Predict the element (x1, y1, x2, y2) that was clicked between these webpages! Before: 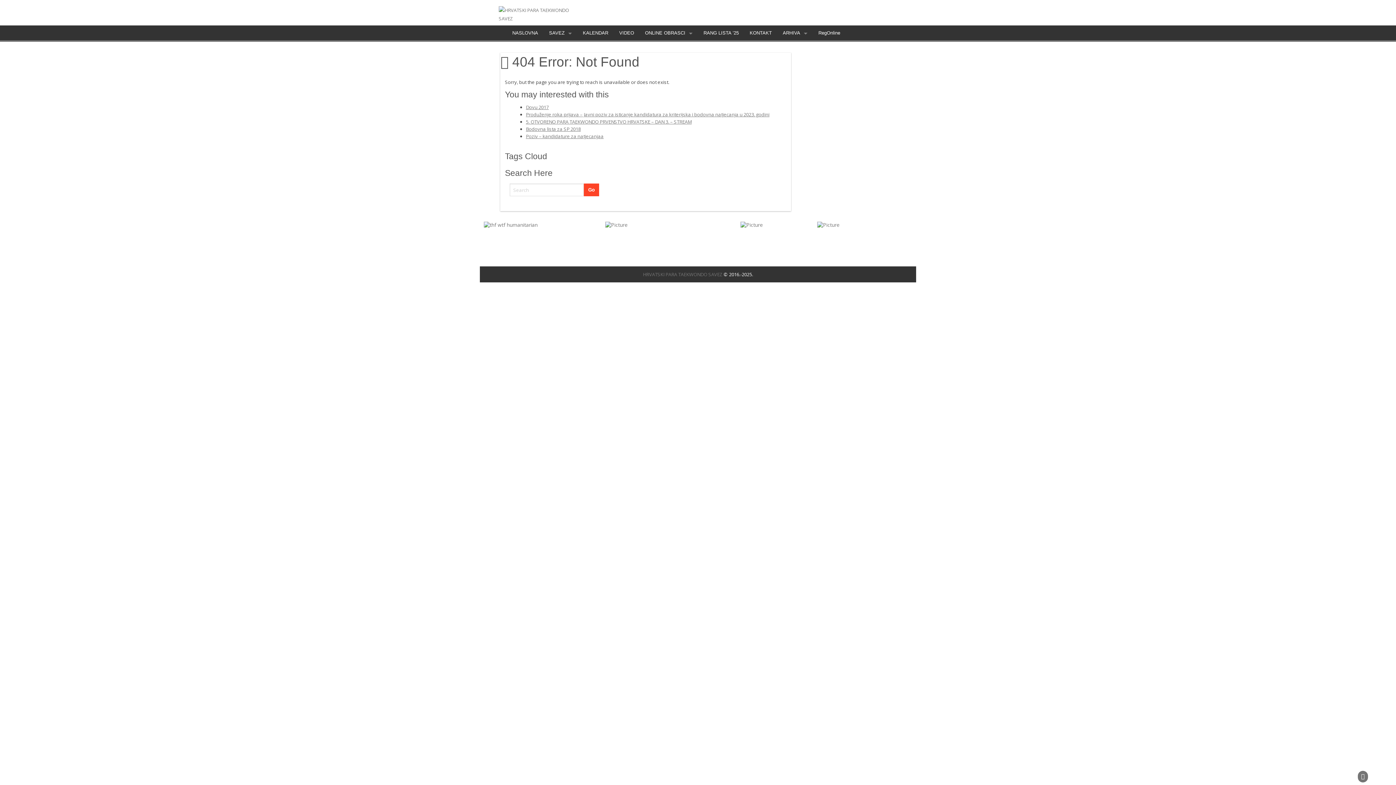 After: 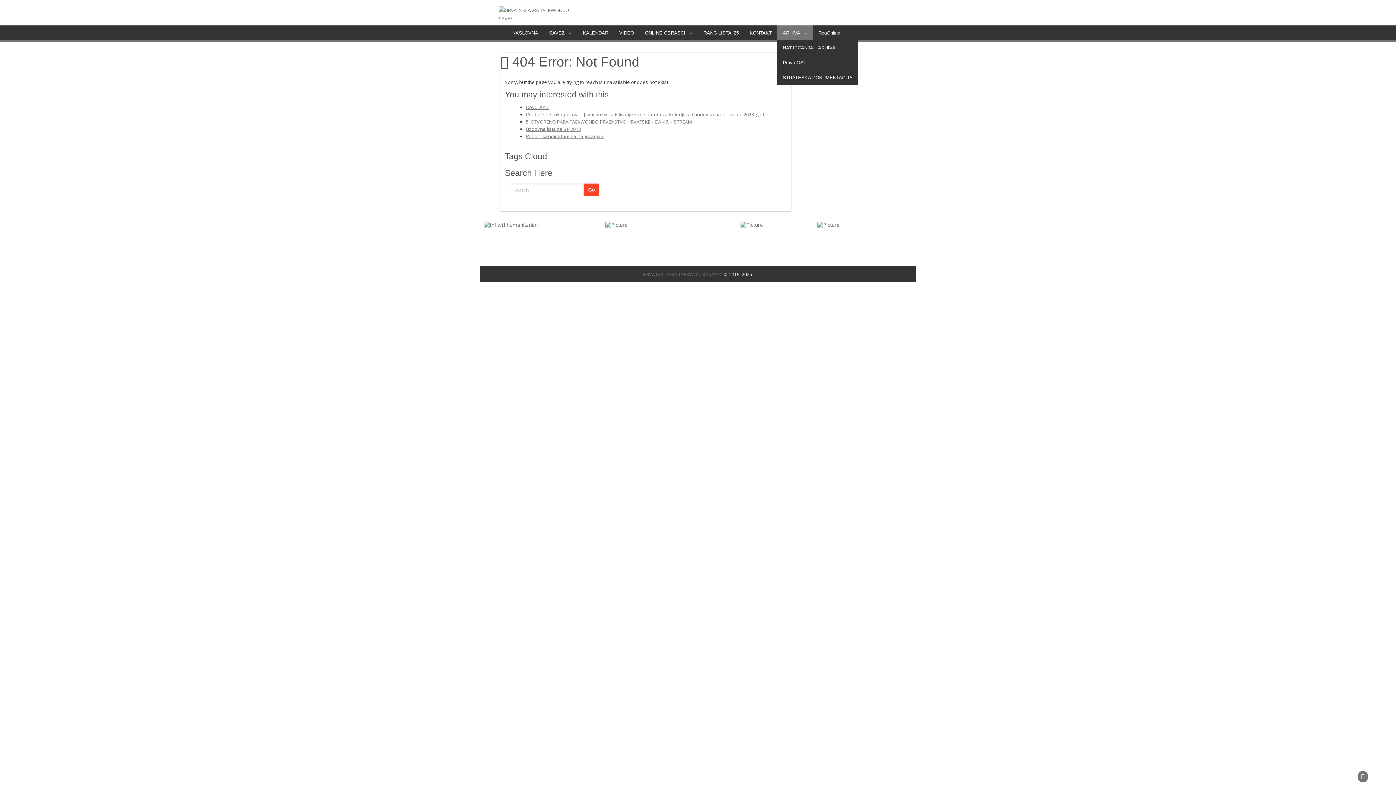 Action: label: ARHIVA bbox: (777, 25, 813, 40)